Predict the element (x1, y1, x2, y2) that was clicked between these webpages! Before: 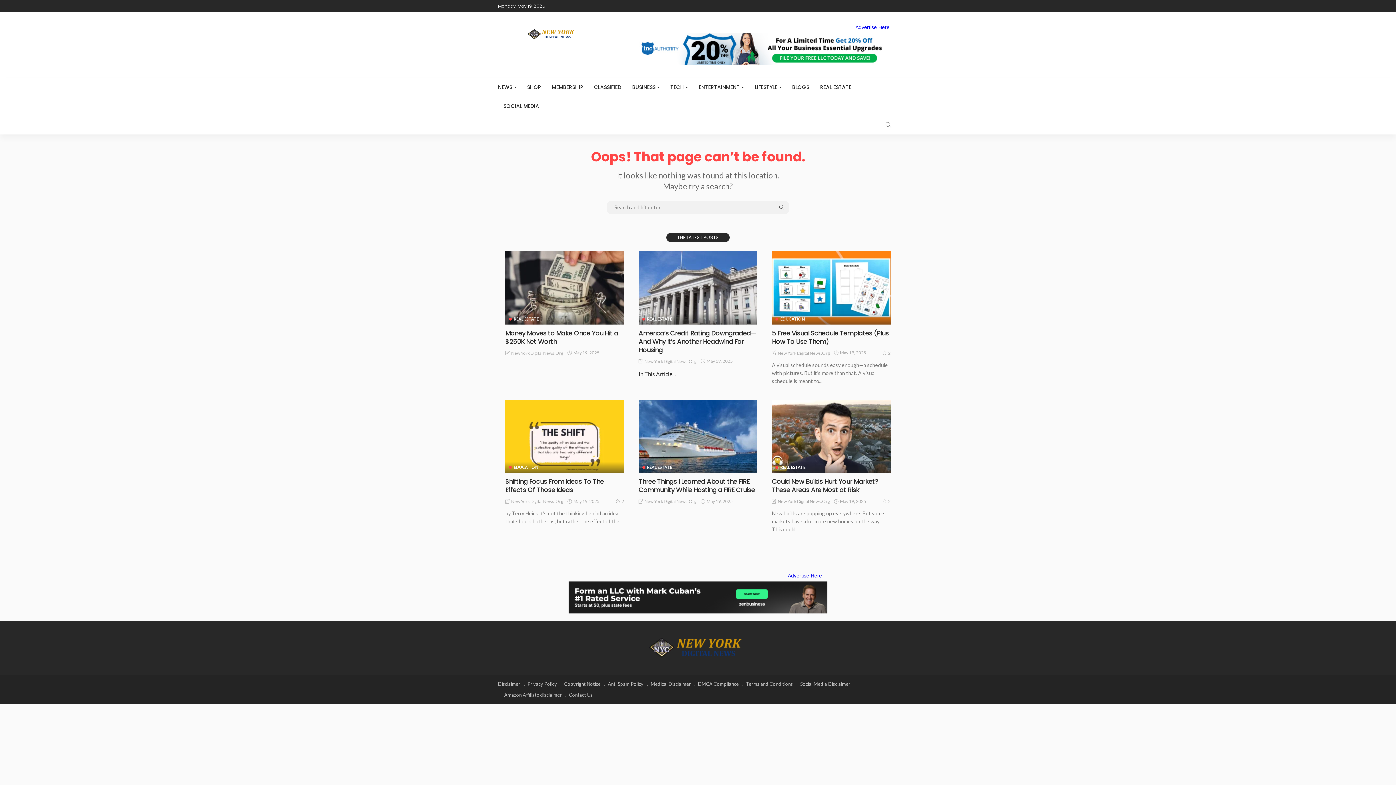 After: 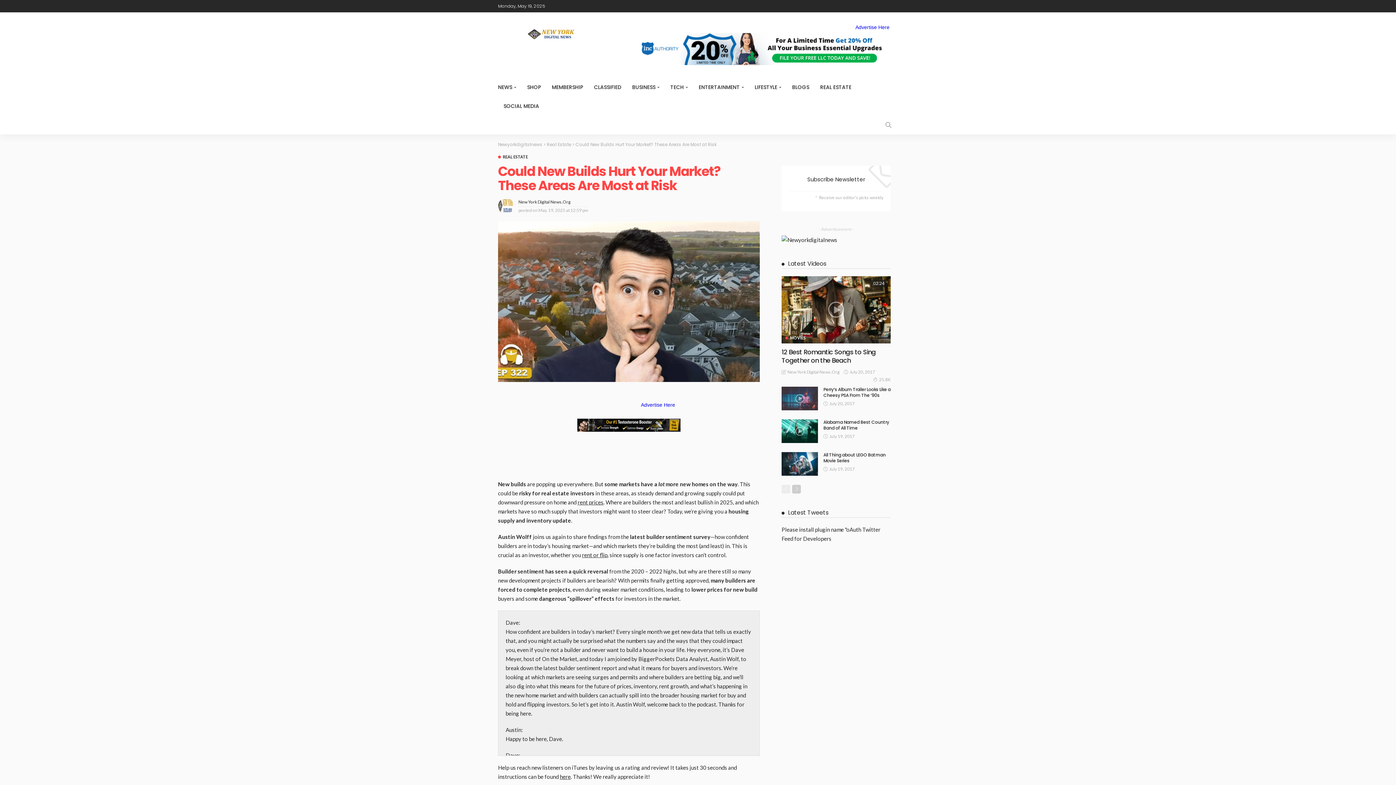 Action: label: 2 bbox: (882, 497, 890, 505)